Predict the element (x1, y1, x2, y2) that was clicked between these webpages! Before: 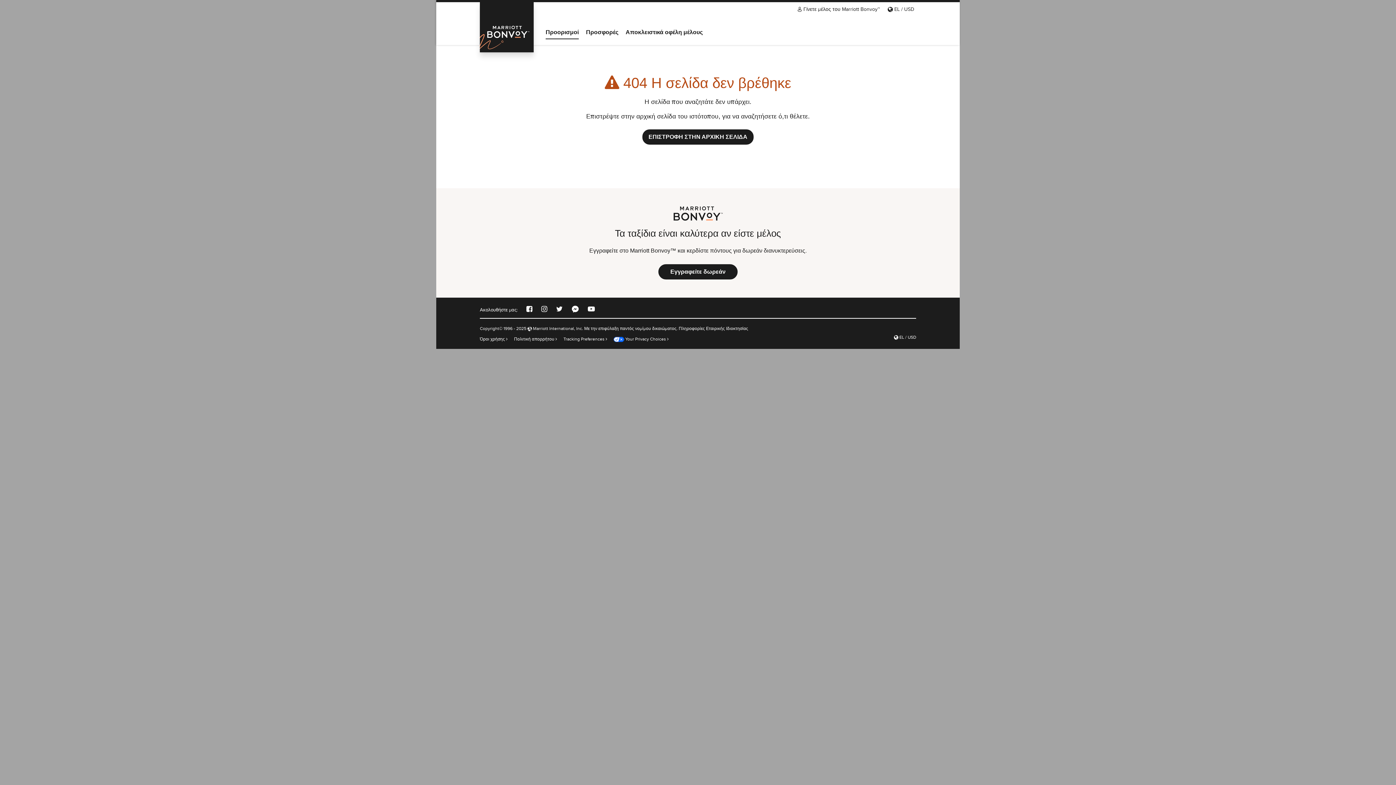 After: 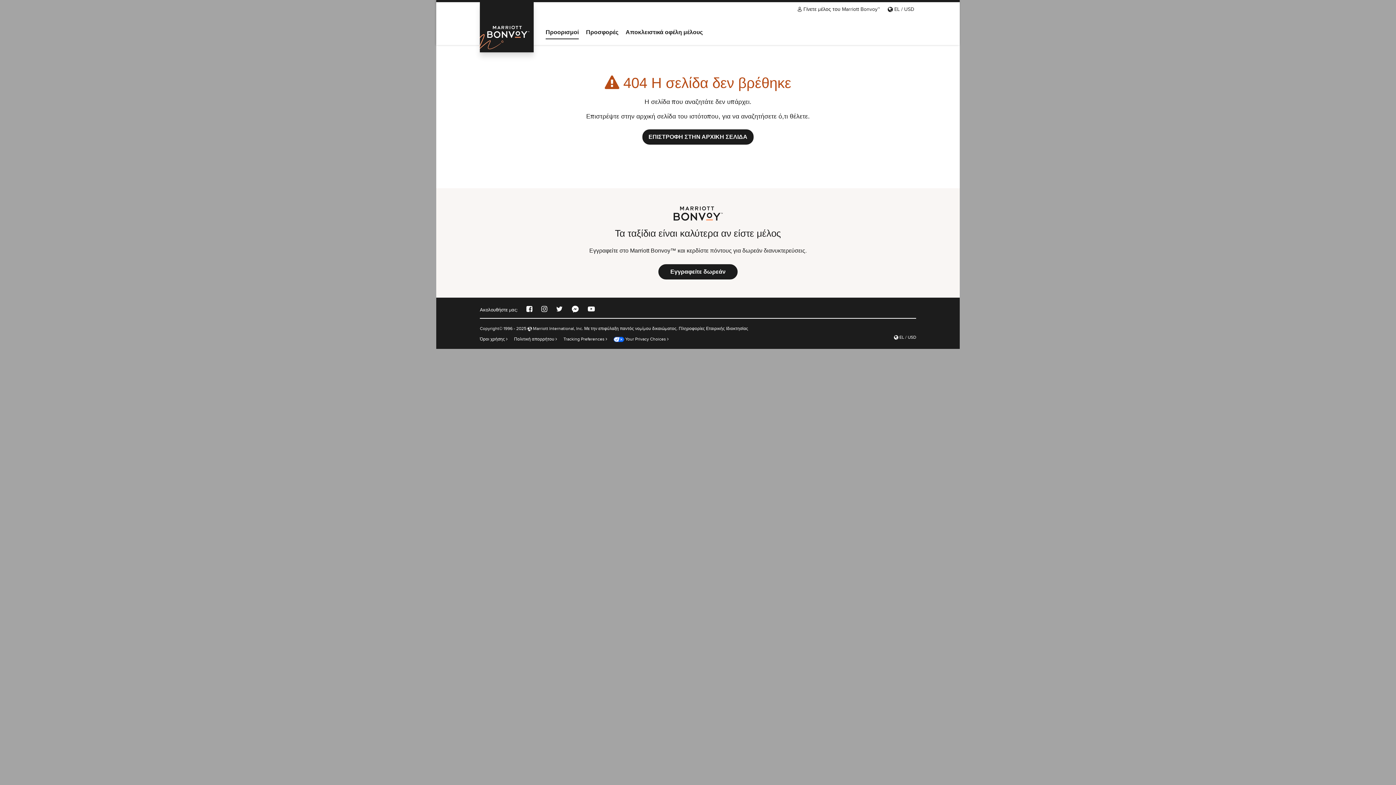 Action: bbox: (588, 305, 594, 313)